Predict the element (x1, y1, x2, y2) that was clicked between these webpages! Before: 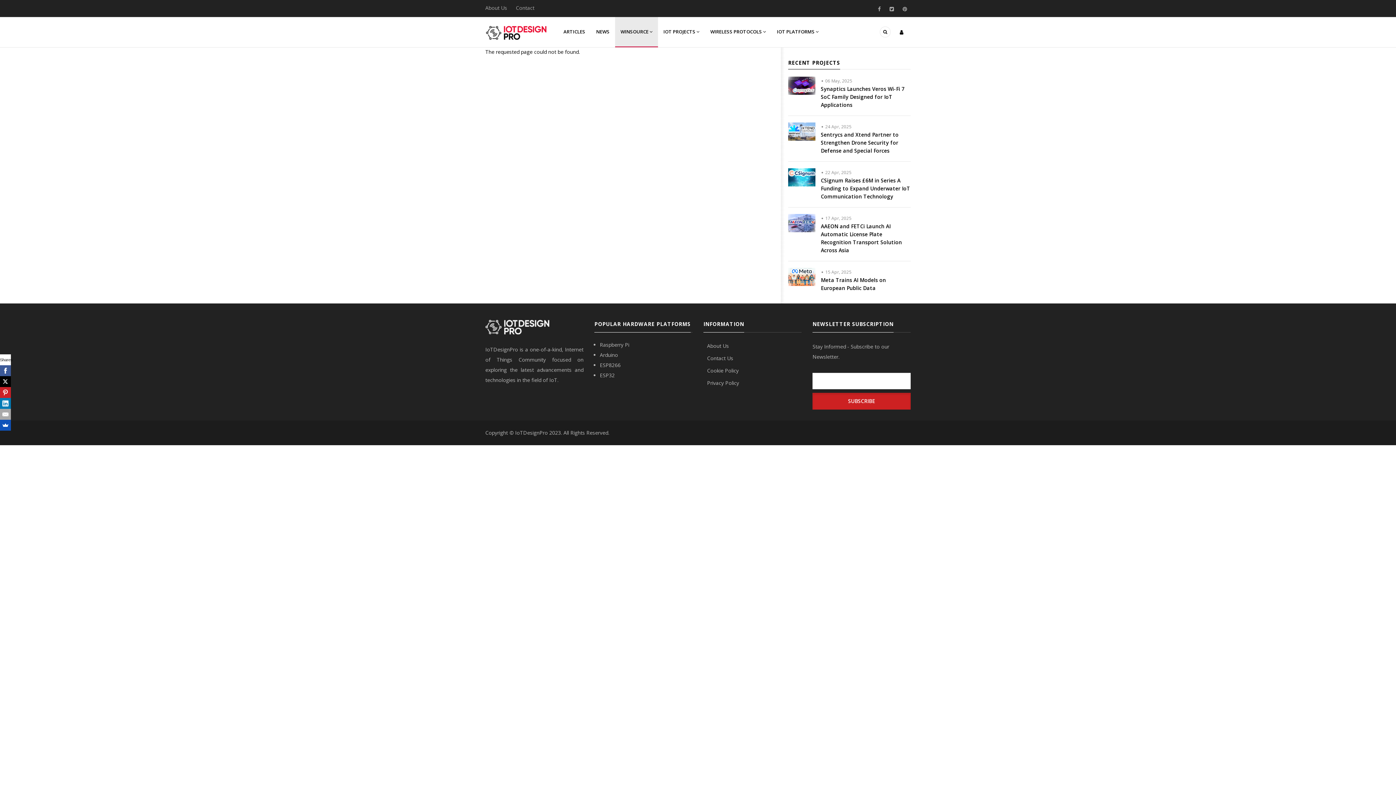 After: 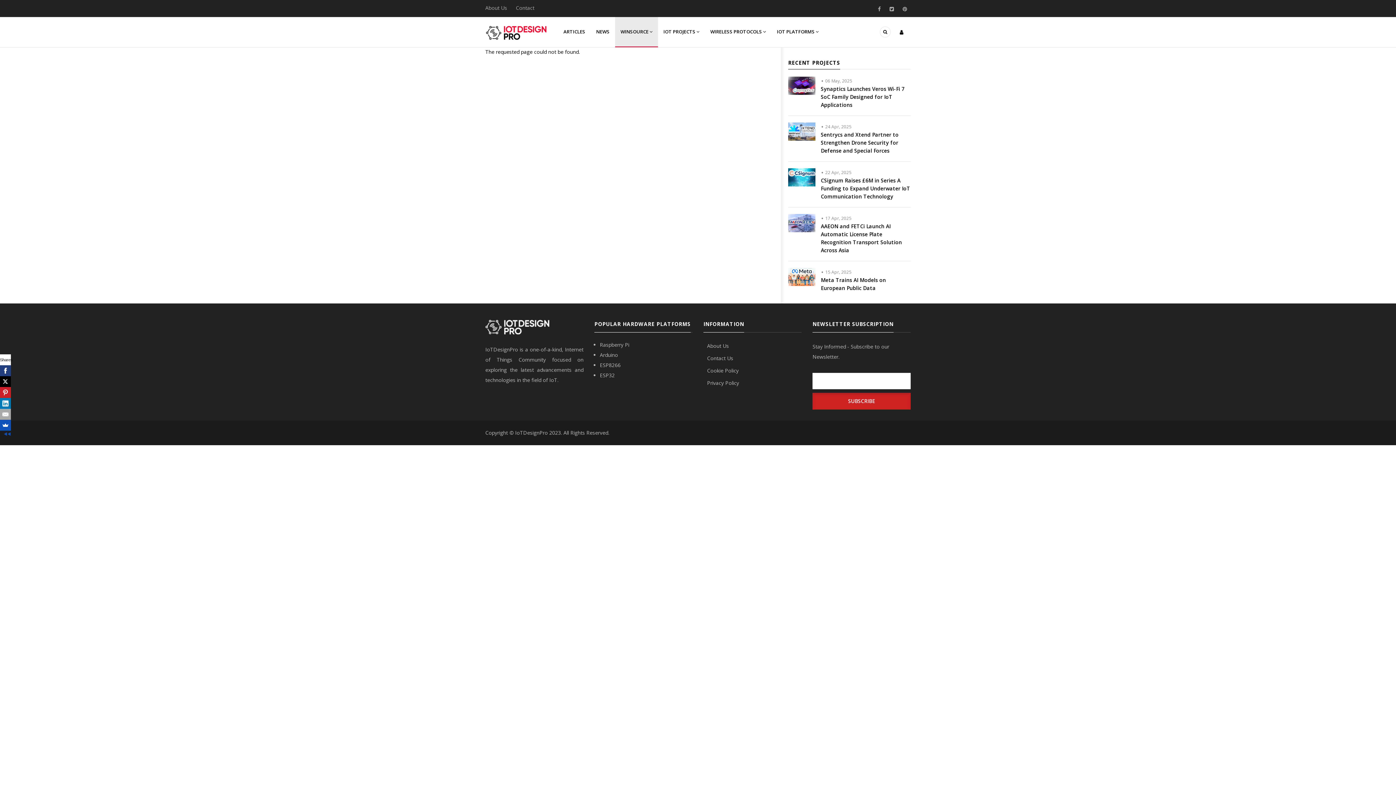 Action: bbox: (0, 365, 9, 376)